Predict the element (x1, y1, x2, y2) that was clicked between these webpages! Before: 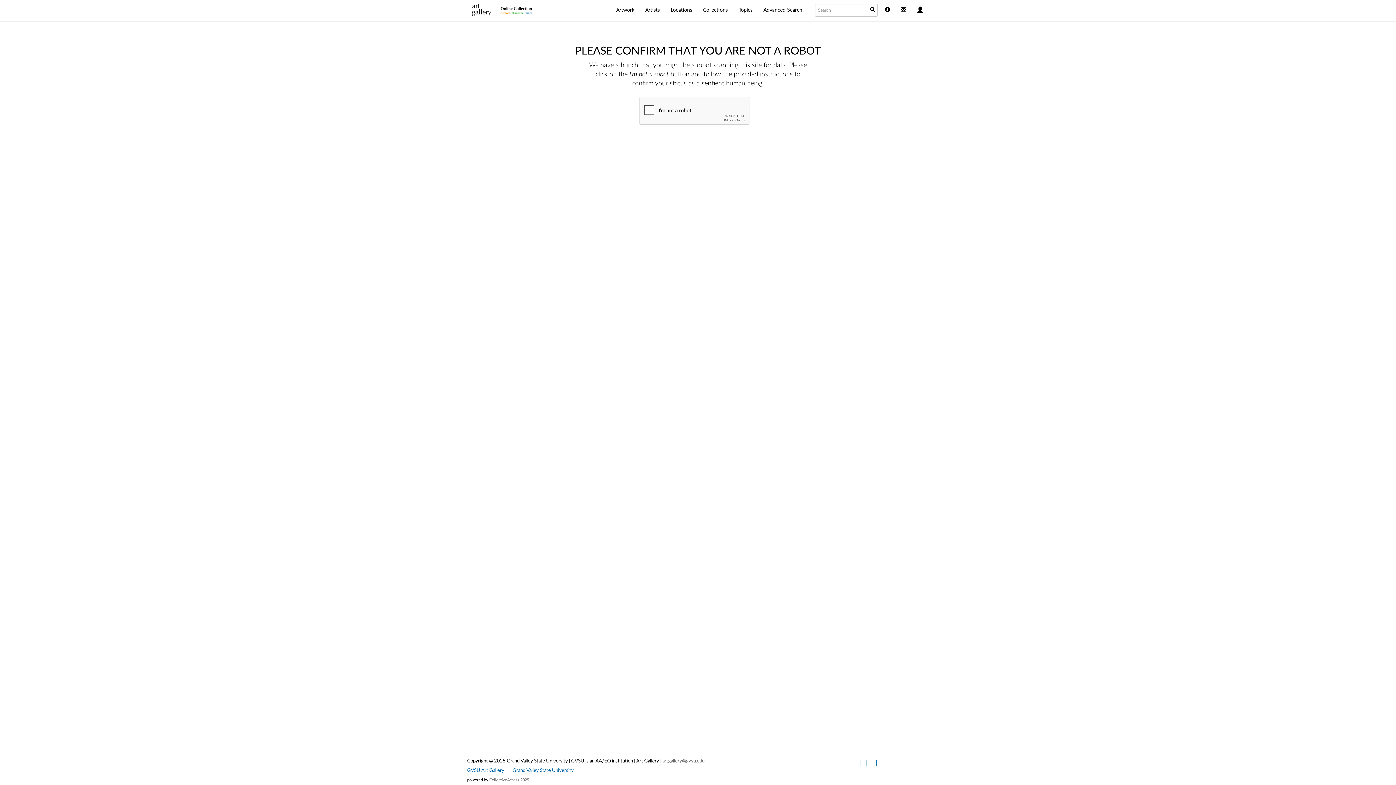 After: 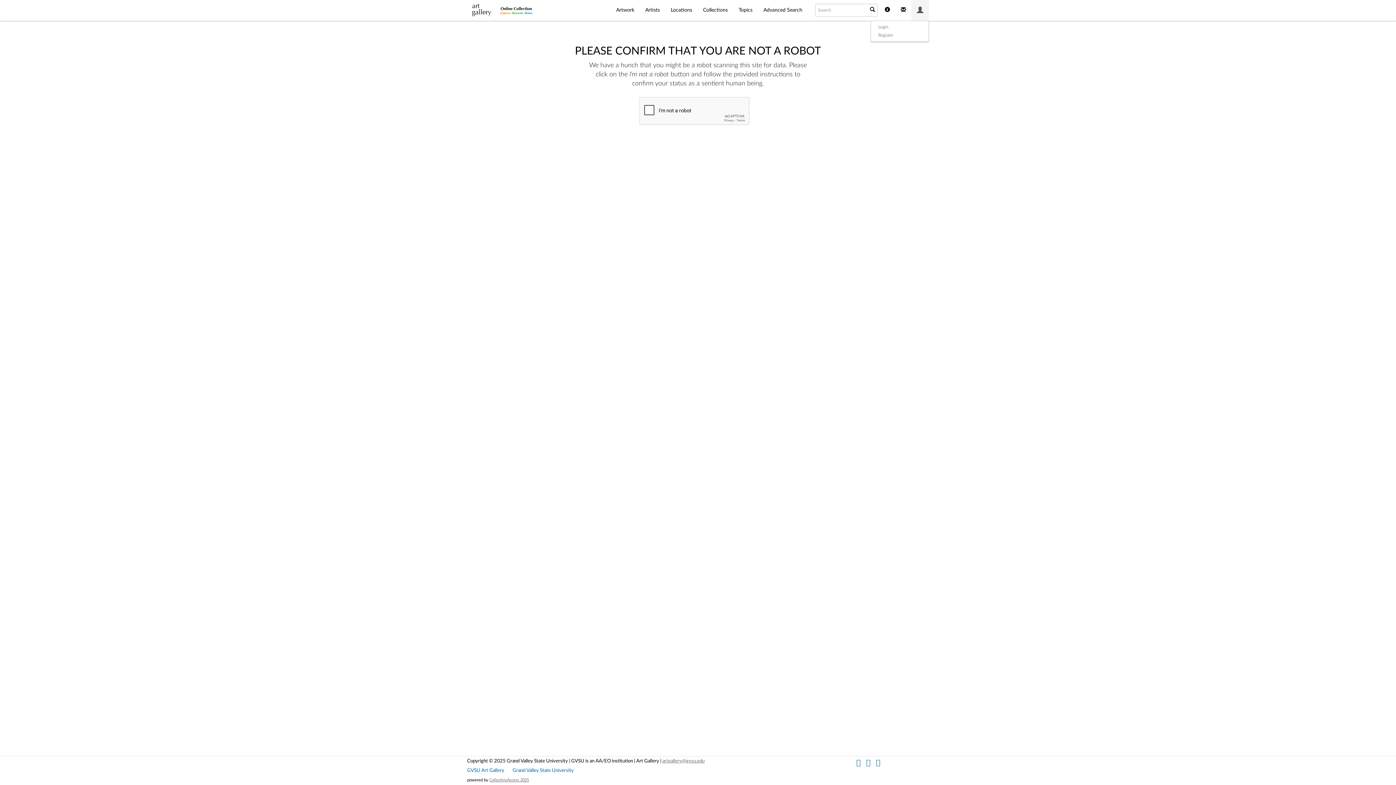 Action: bbox: (911, 0, 929, 20)